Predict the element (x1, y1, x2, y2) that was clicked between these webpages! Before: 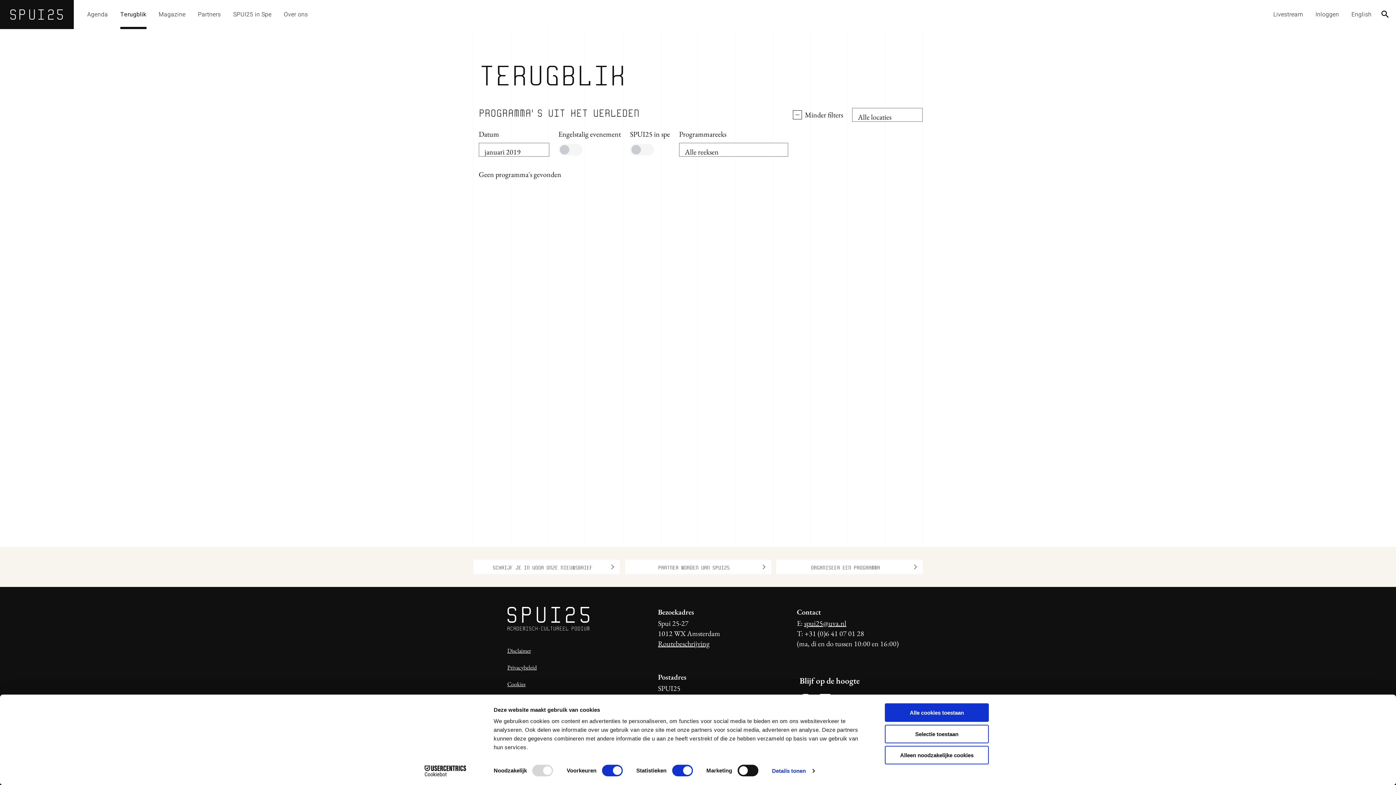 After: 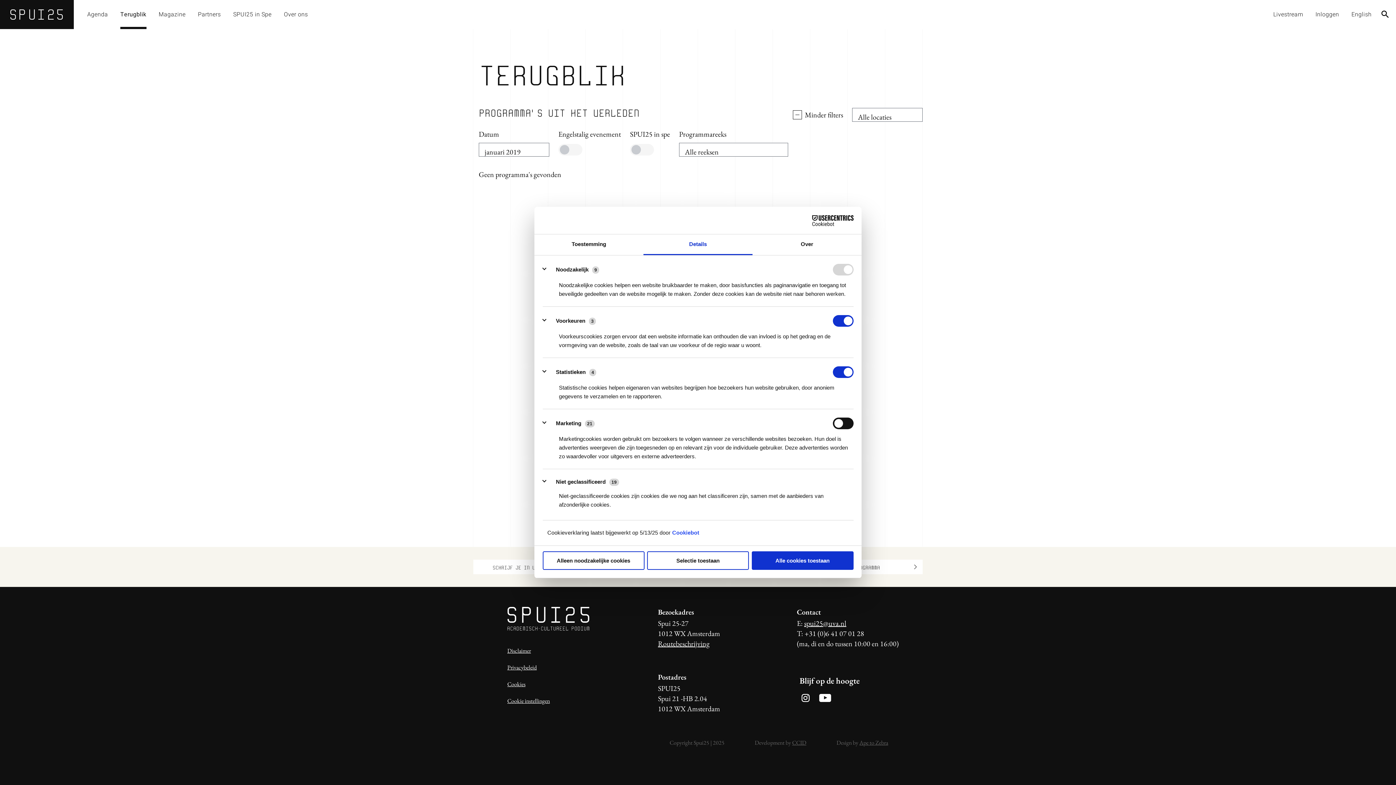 Action: bbox: (772, 765, 814, 776) label: Details tonen